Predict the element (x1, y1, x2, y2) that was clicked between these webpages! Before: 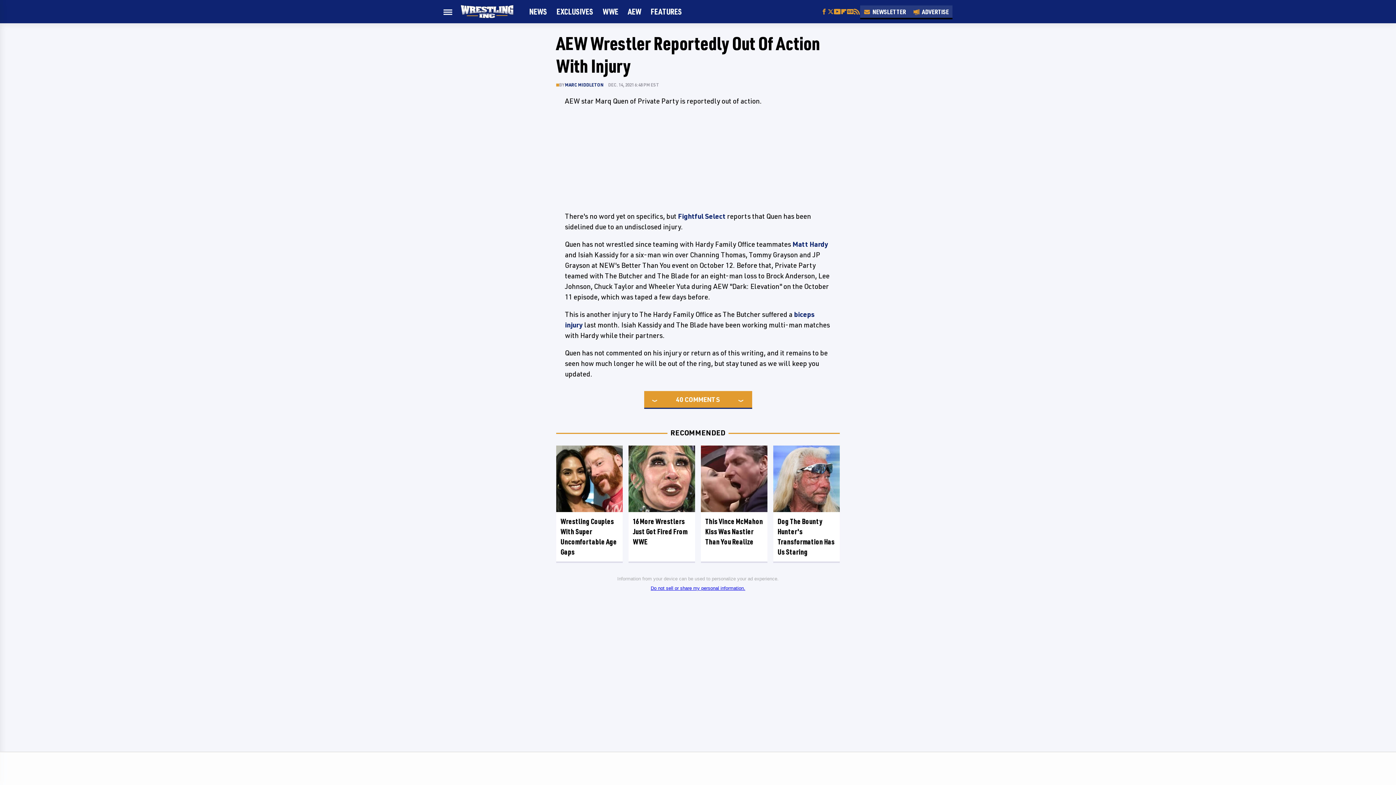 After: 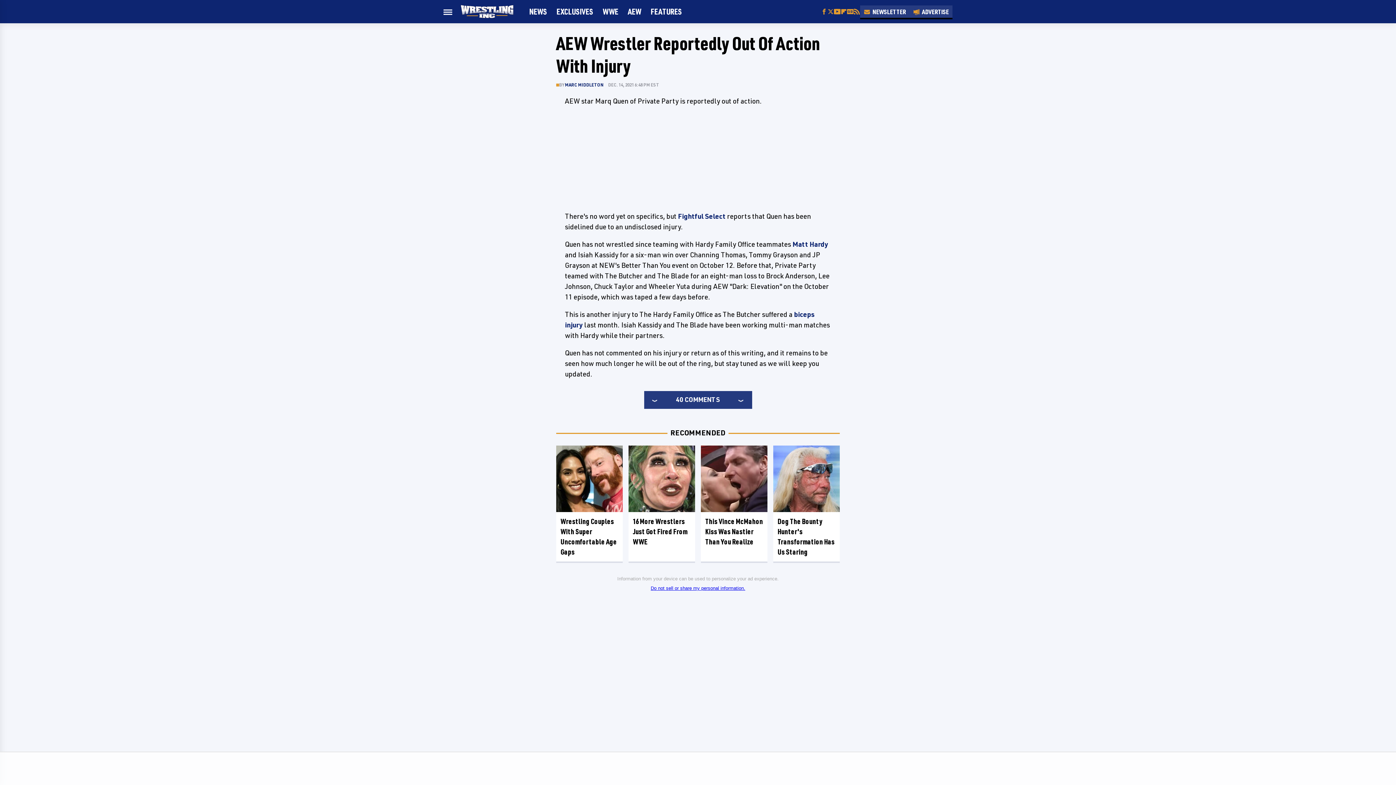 Action: label: 40 bbox: (676, 395, 683, 403)